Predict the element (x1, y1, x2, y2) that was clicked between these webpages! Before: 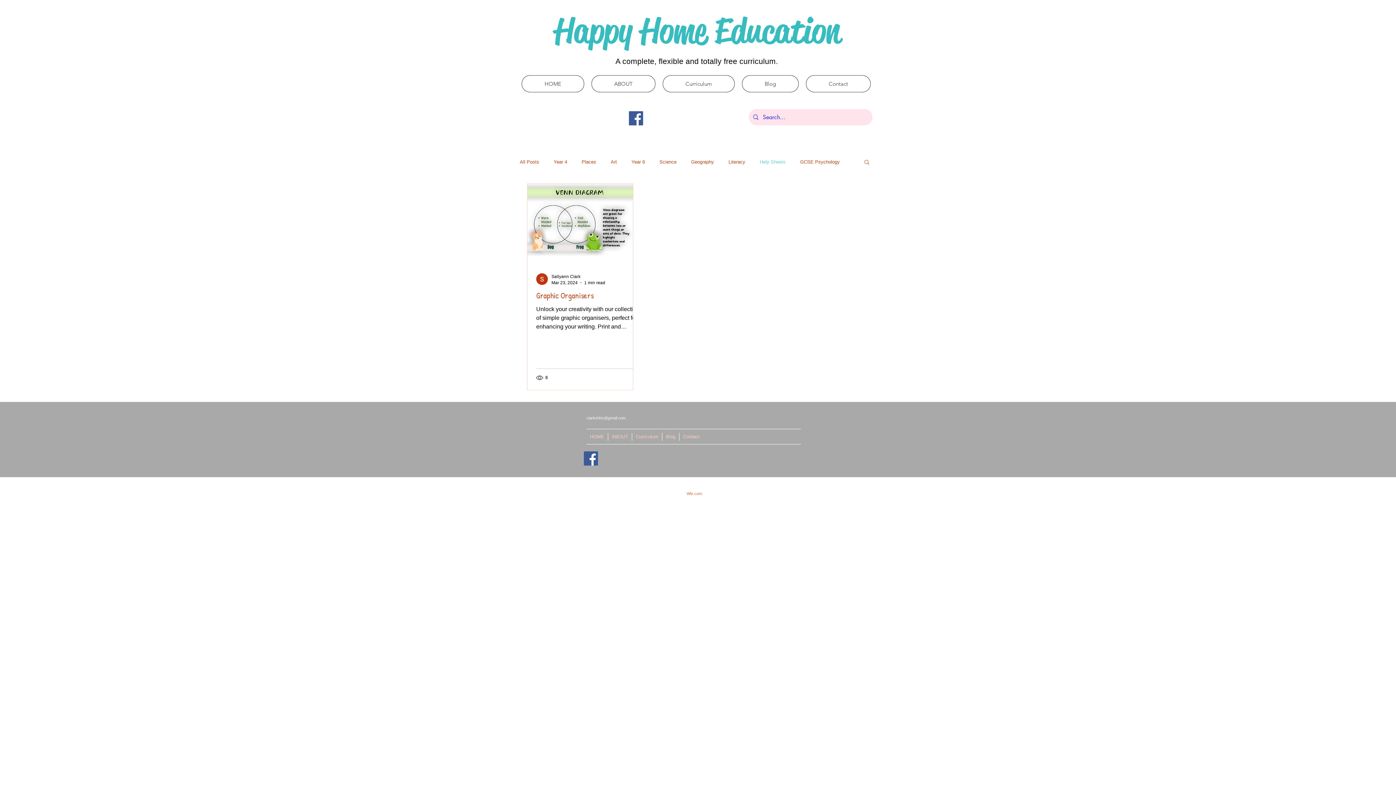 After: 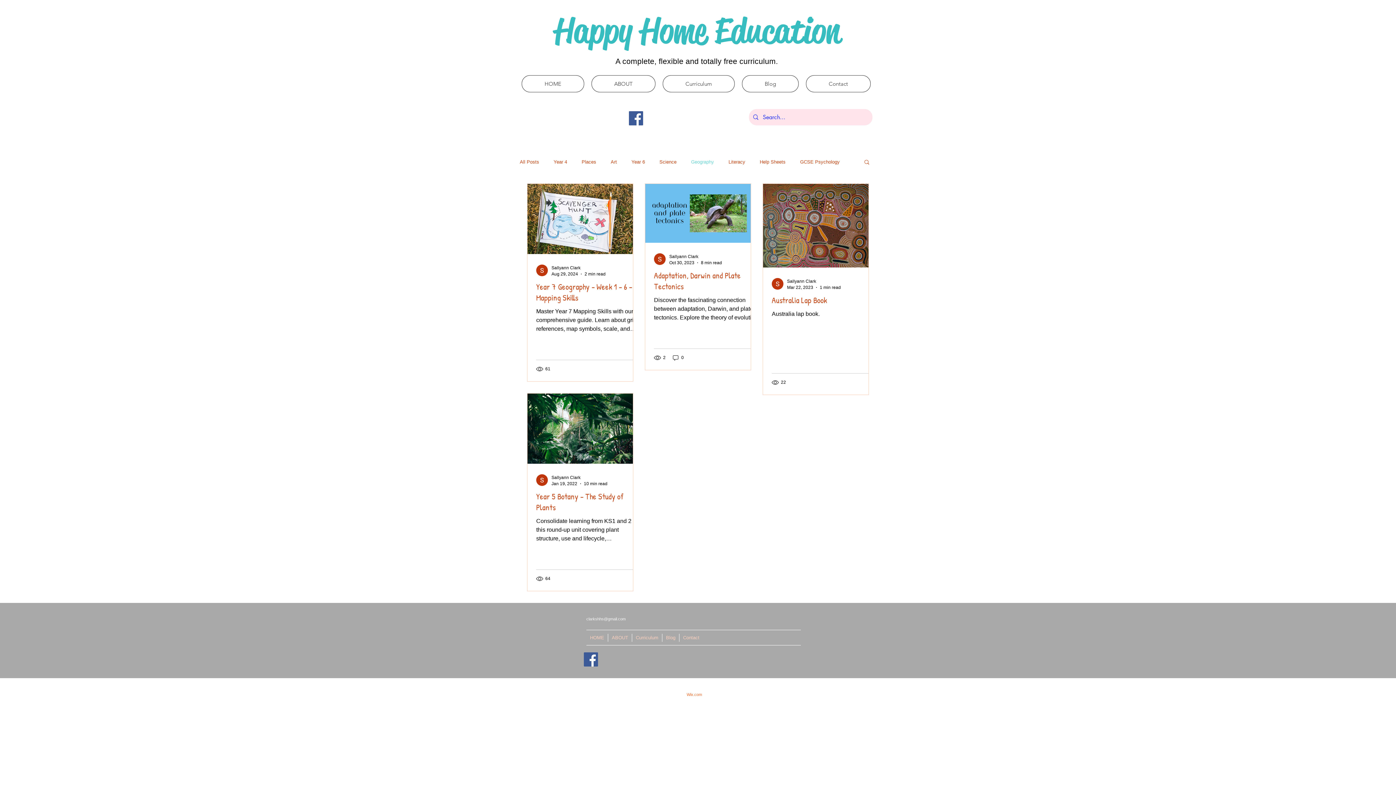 Action: label: Geography bbox: (691, 159, 714, 164)